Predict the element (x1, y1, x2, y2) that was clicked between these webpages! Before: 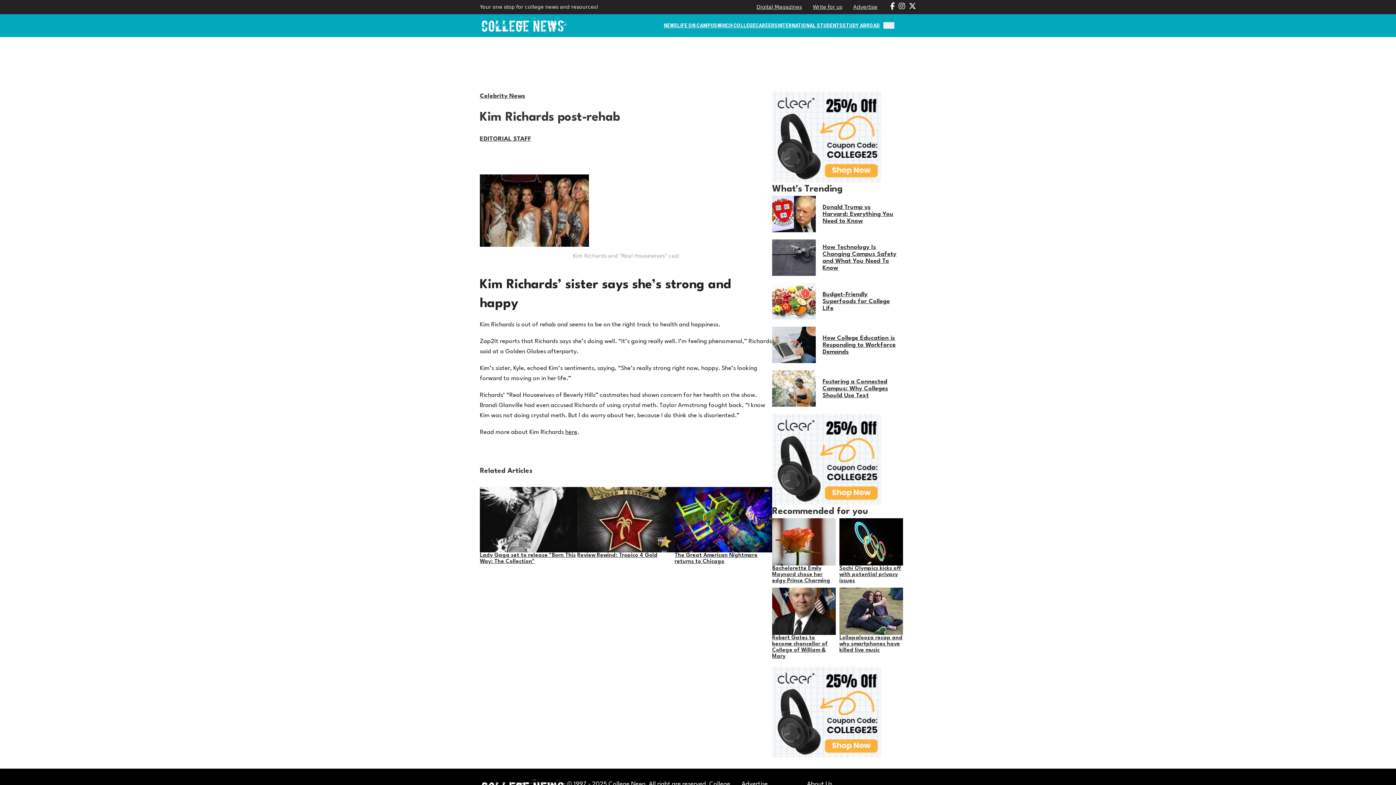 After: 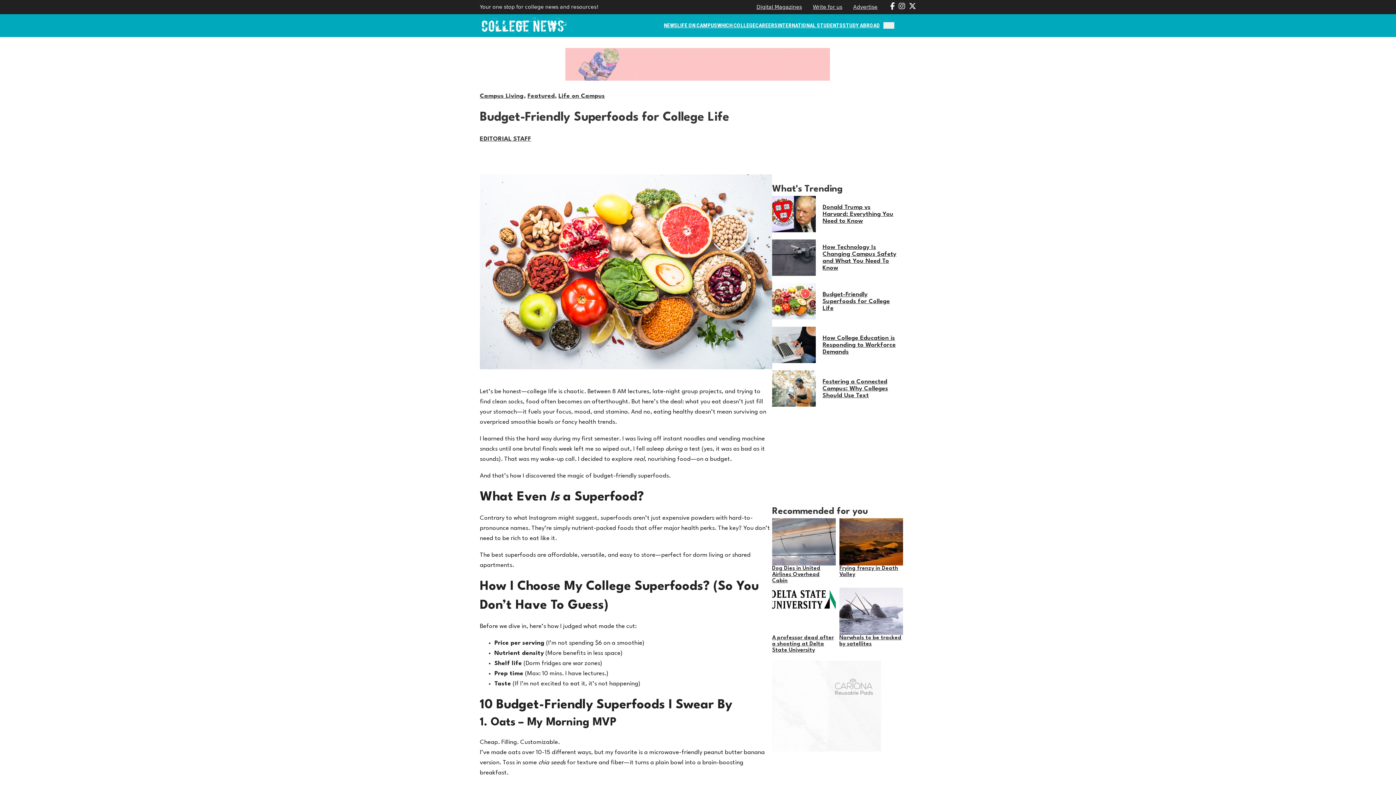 Action: bbox: (772, 283, 817, 319)